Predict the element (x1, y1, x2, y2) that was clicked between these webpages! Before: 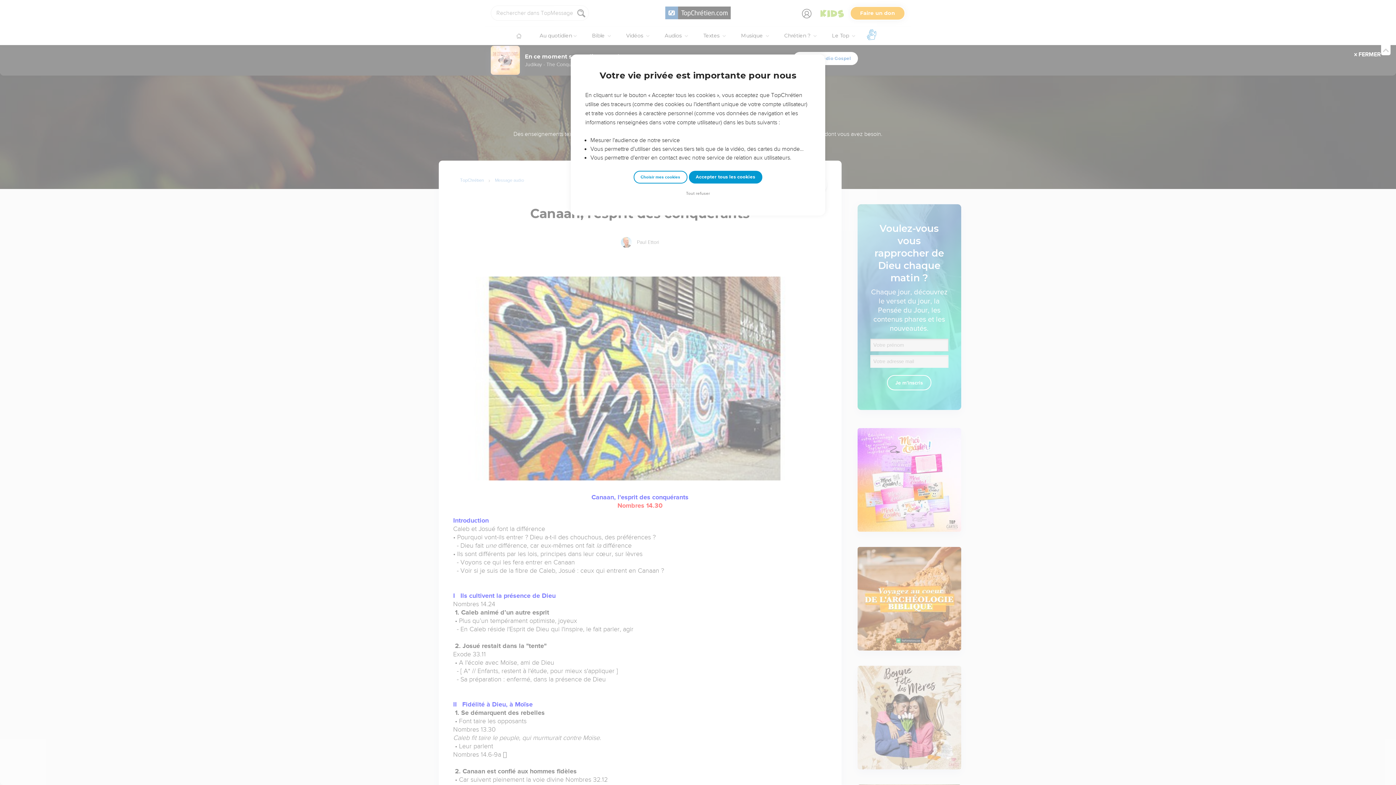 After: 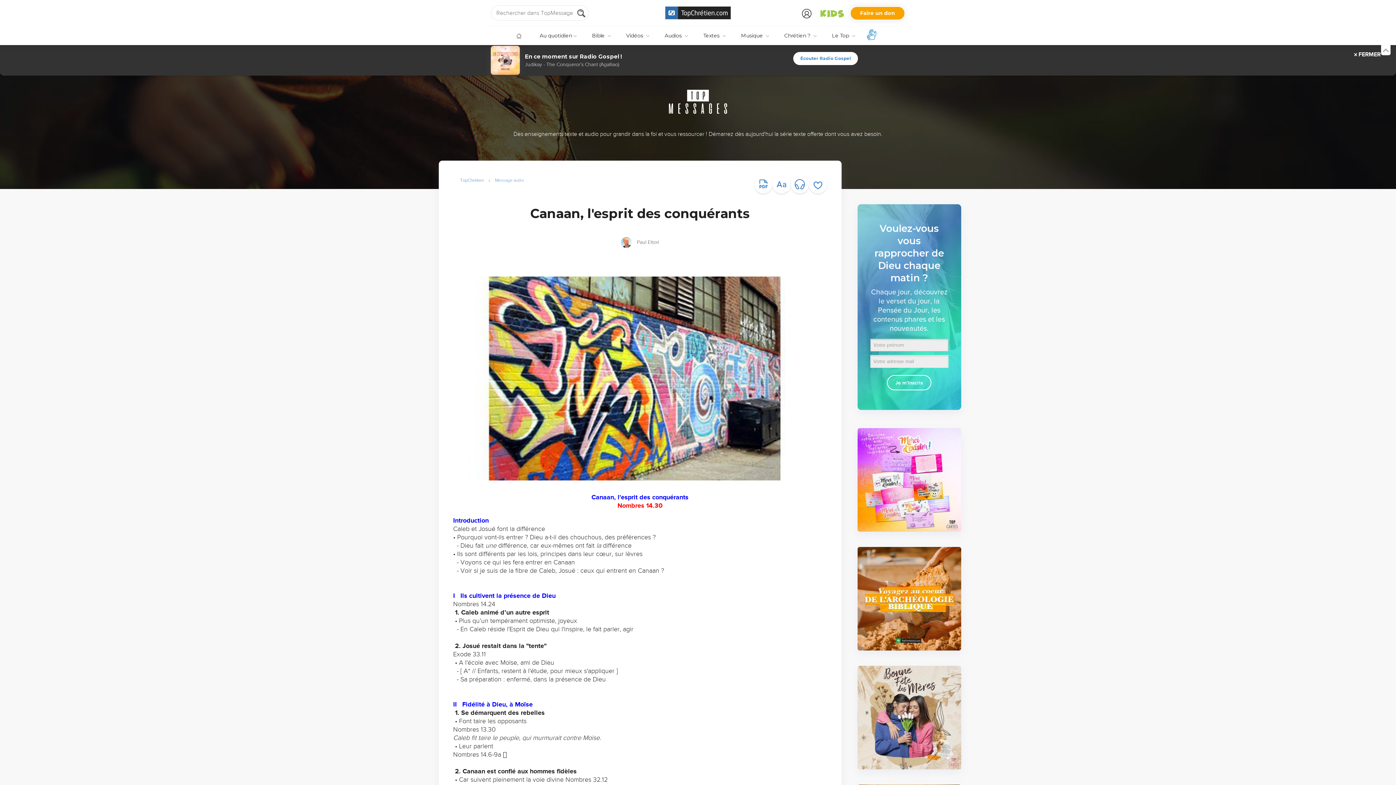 Action: label: Tout refuser bbox: (684, 190, 712, 197)